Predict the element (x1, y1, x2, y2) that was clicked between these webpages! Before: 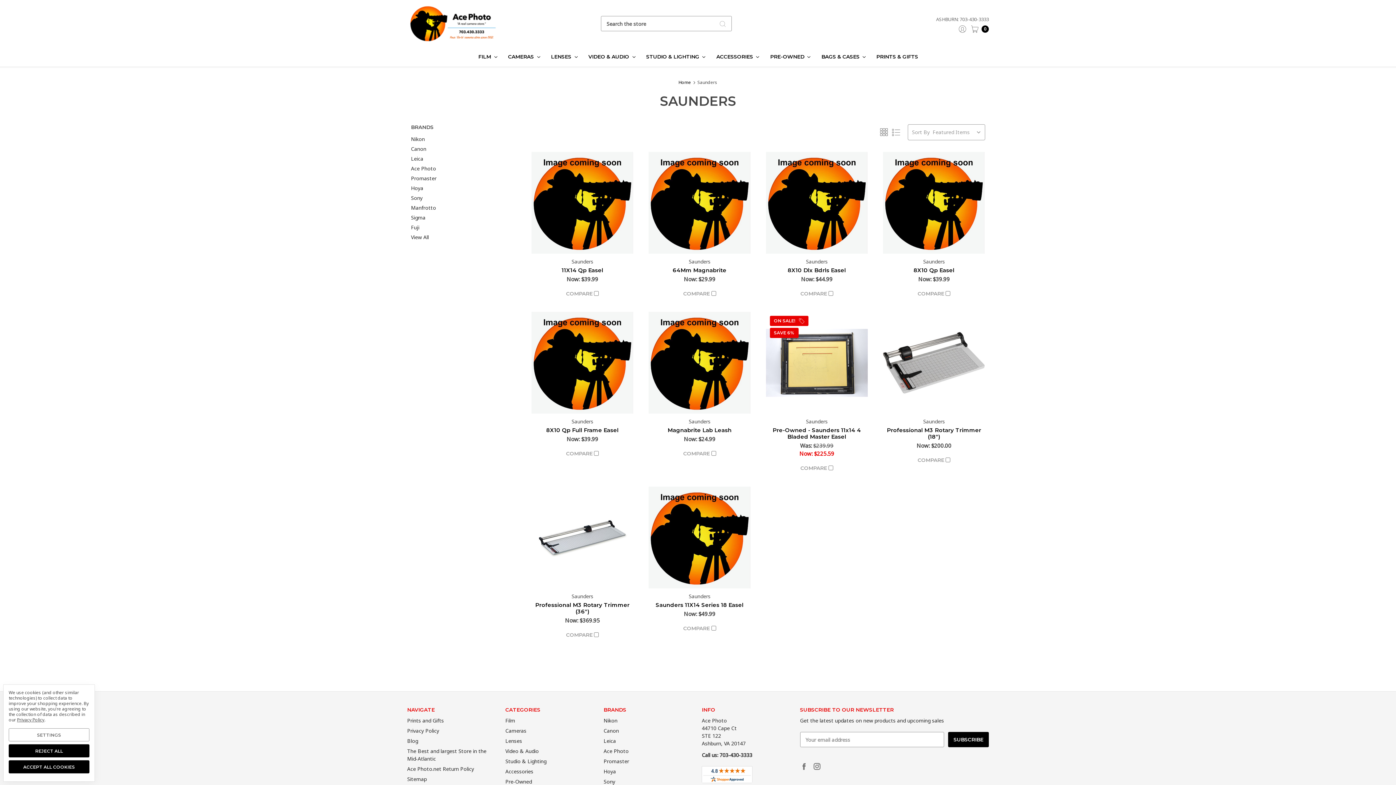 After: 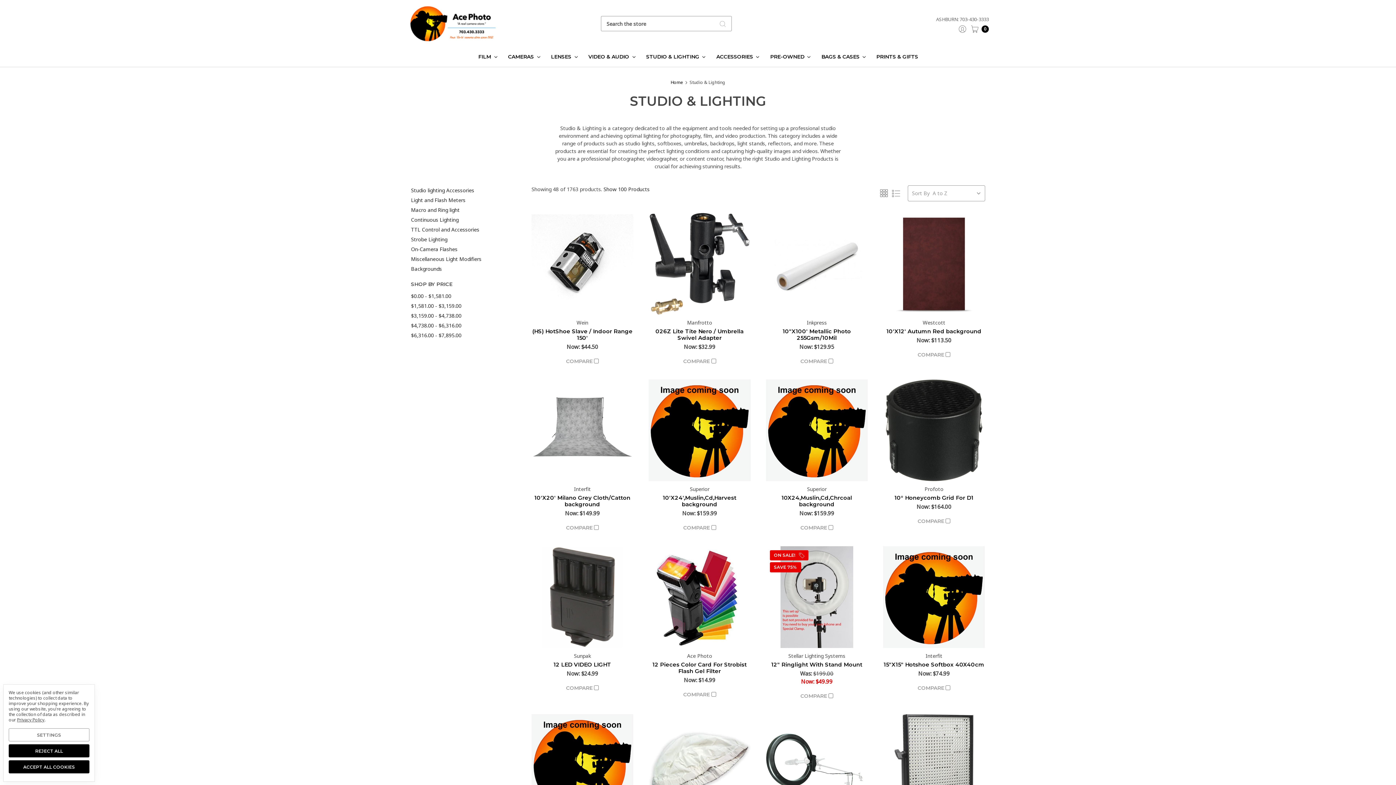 Action: bbox: (505, 758, 546, 765) label: Studio & Lighting